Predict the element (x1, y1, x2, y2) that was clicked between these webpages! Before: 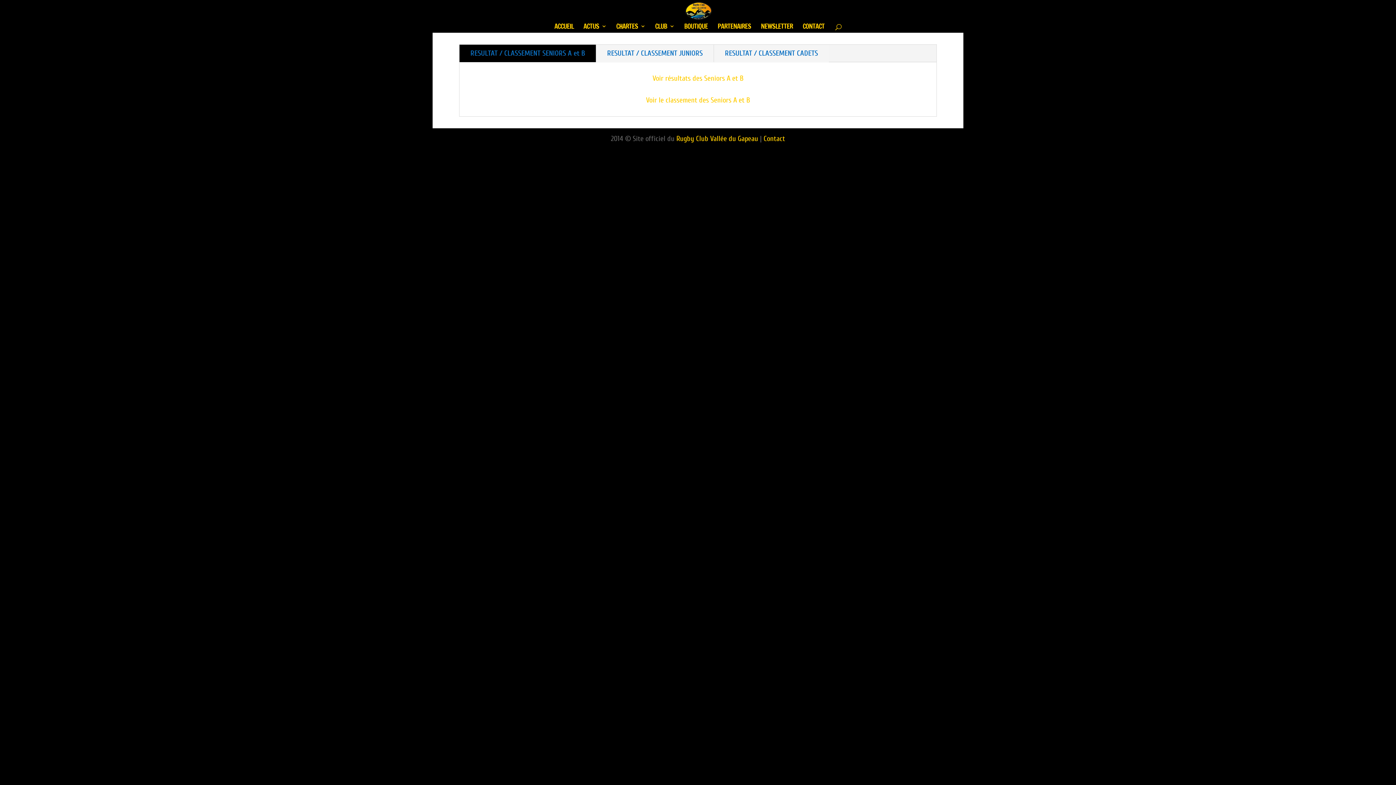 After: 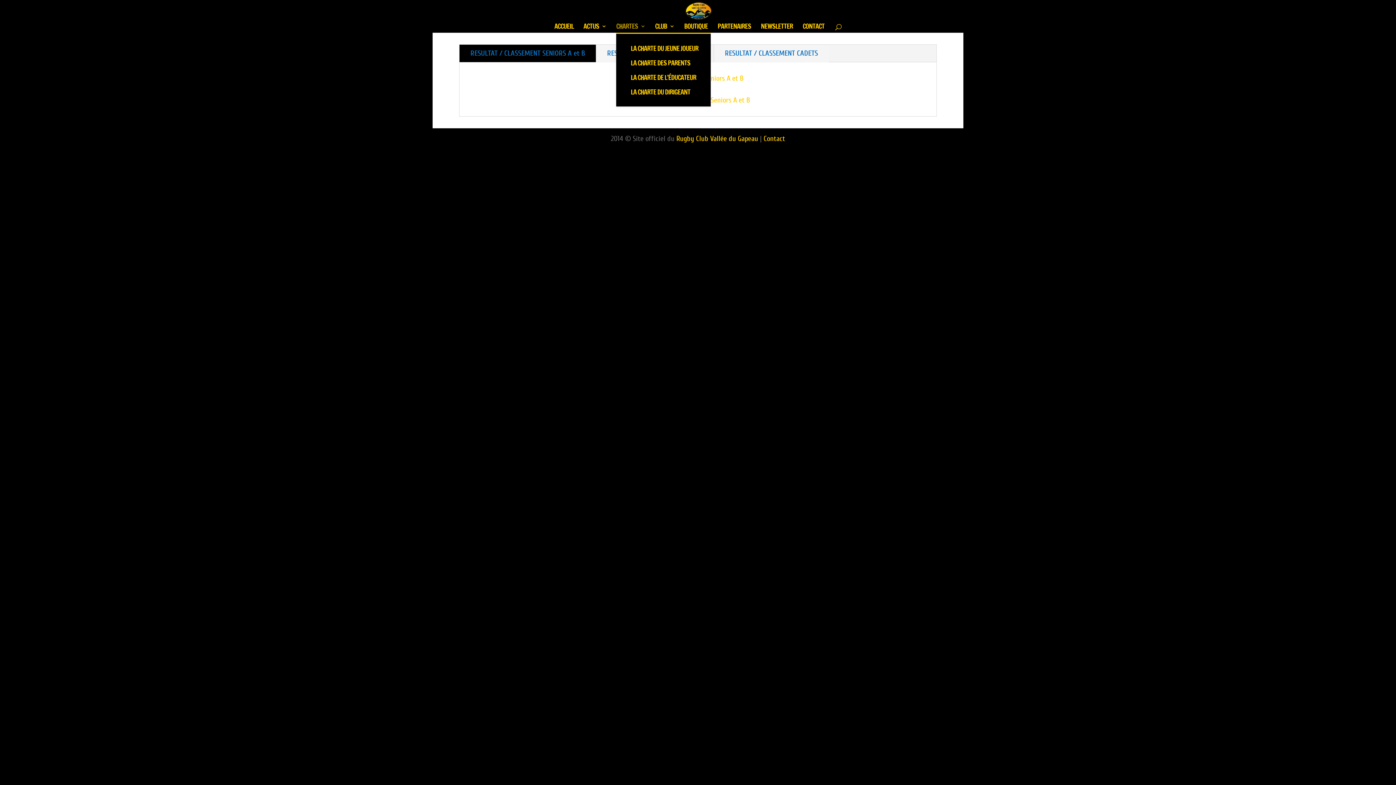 Action: label: CHARTES bbox: (616, 23, 645, 32)